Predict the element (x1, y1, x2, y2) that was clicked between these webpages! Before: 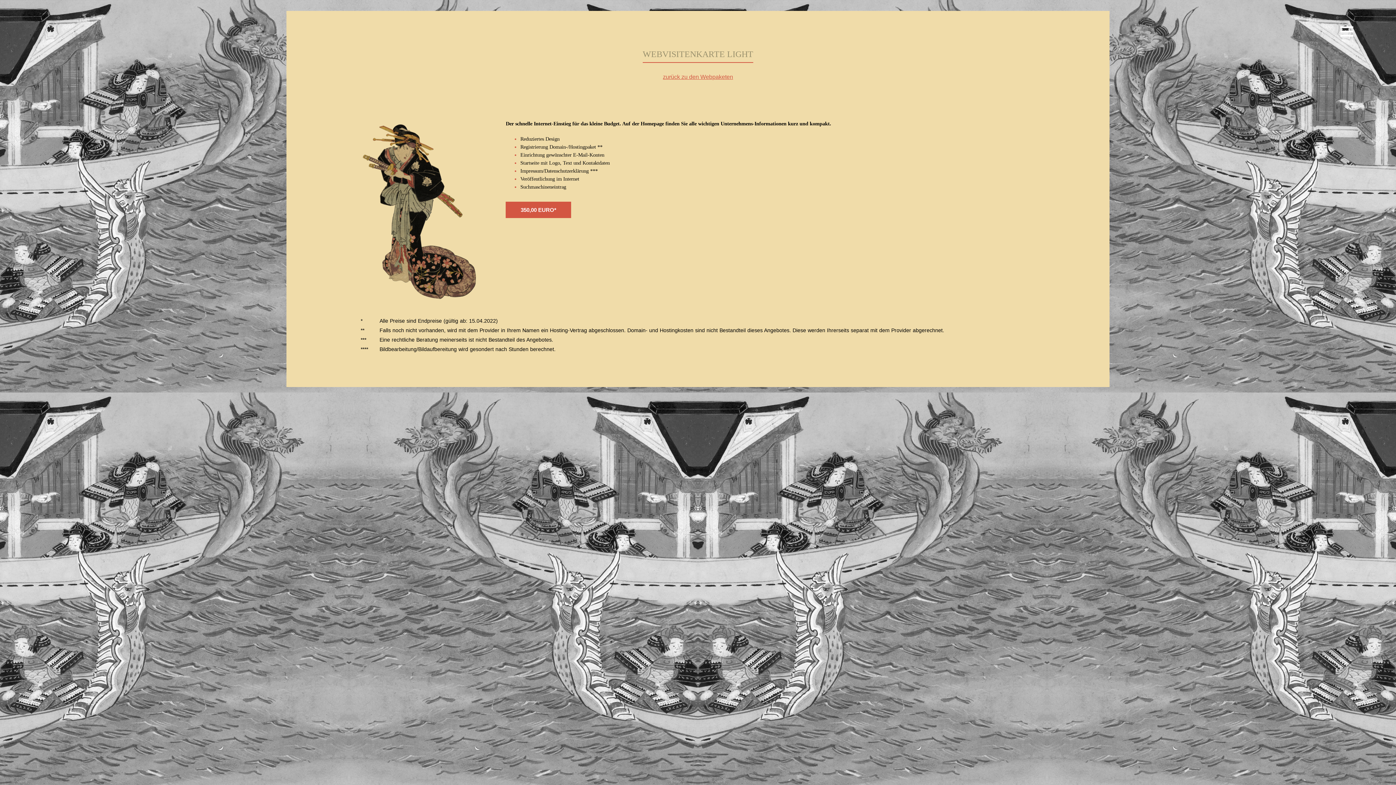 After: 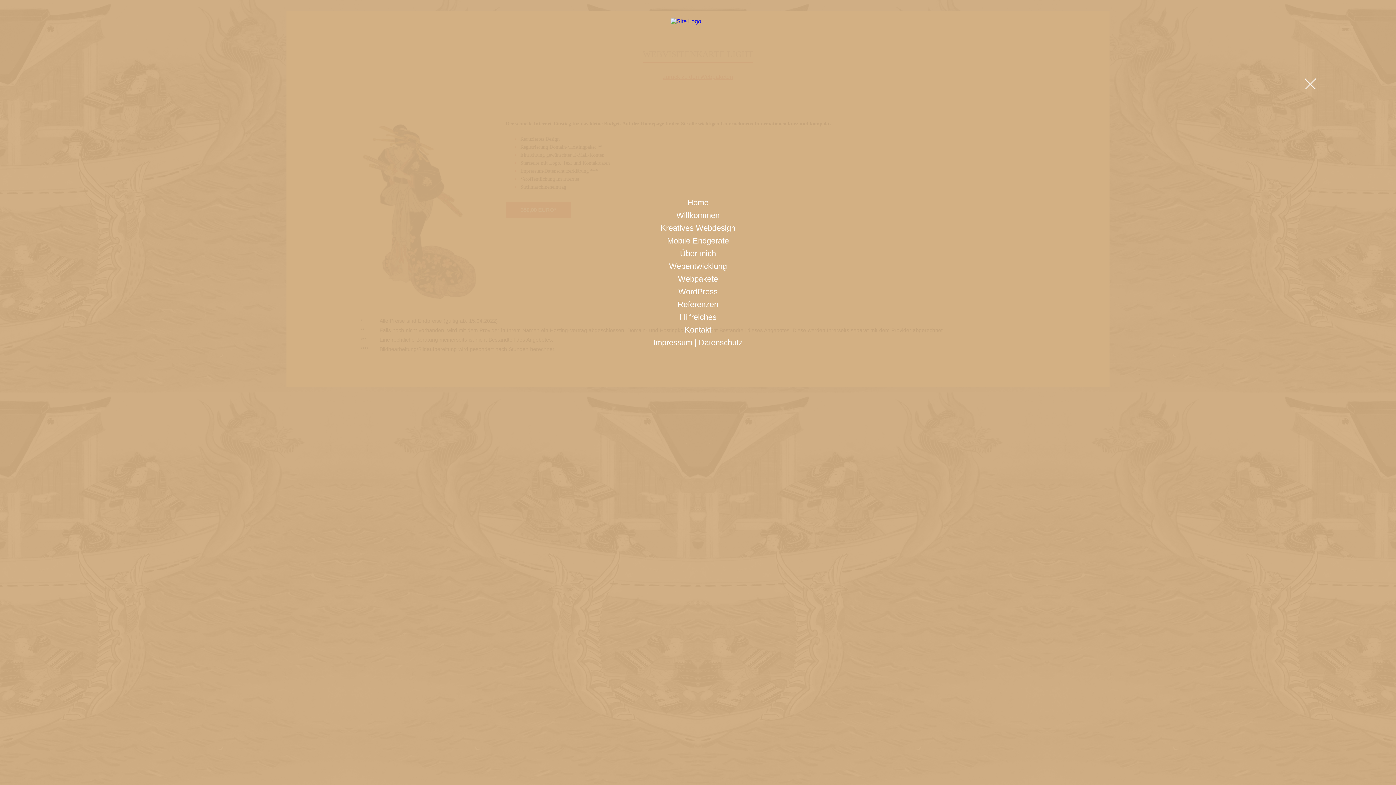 Action: bbox: (1337, 23, 1354, 41)